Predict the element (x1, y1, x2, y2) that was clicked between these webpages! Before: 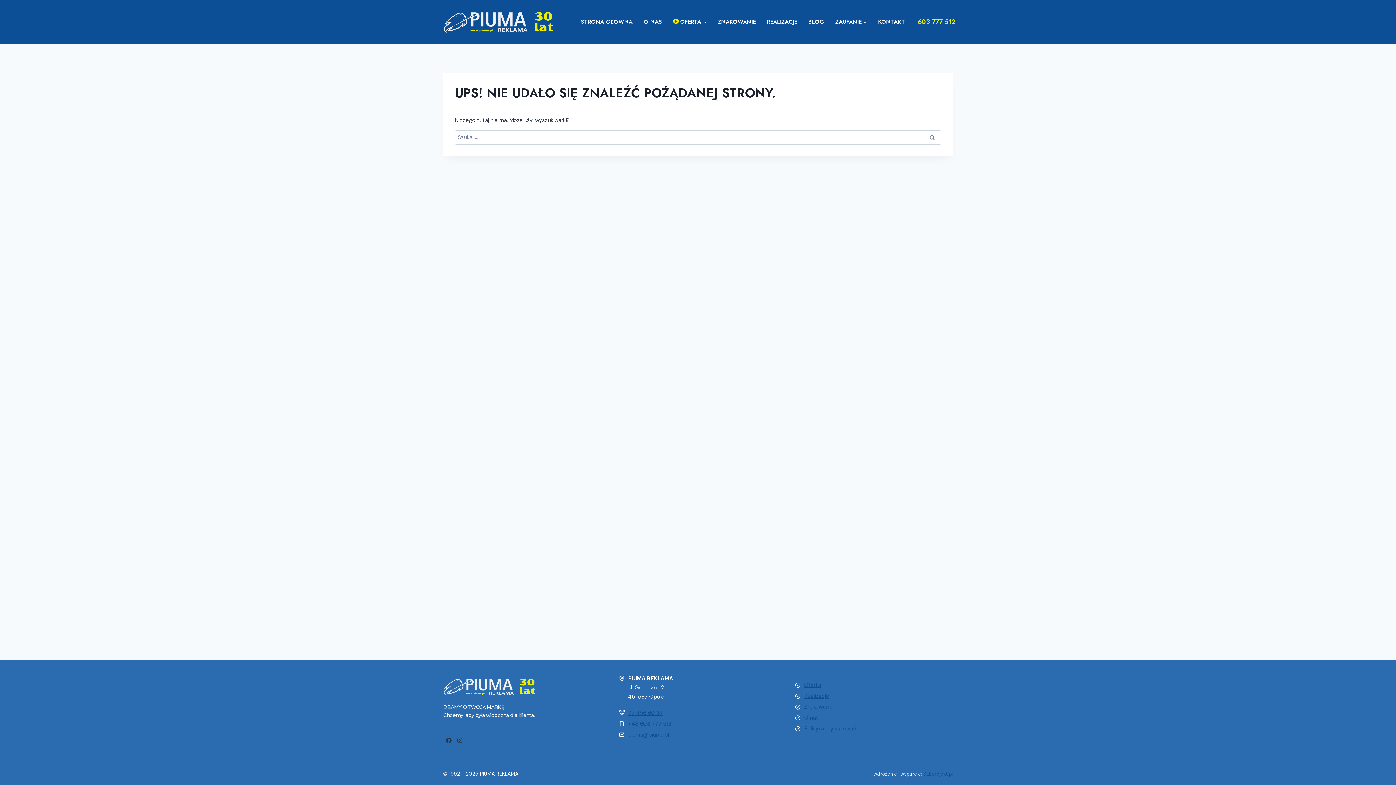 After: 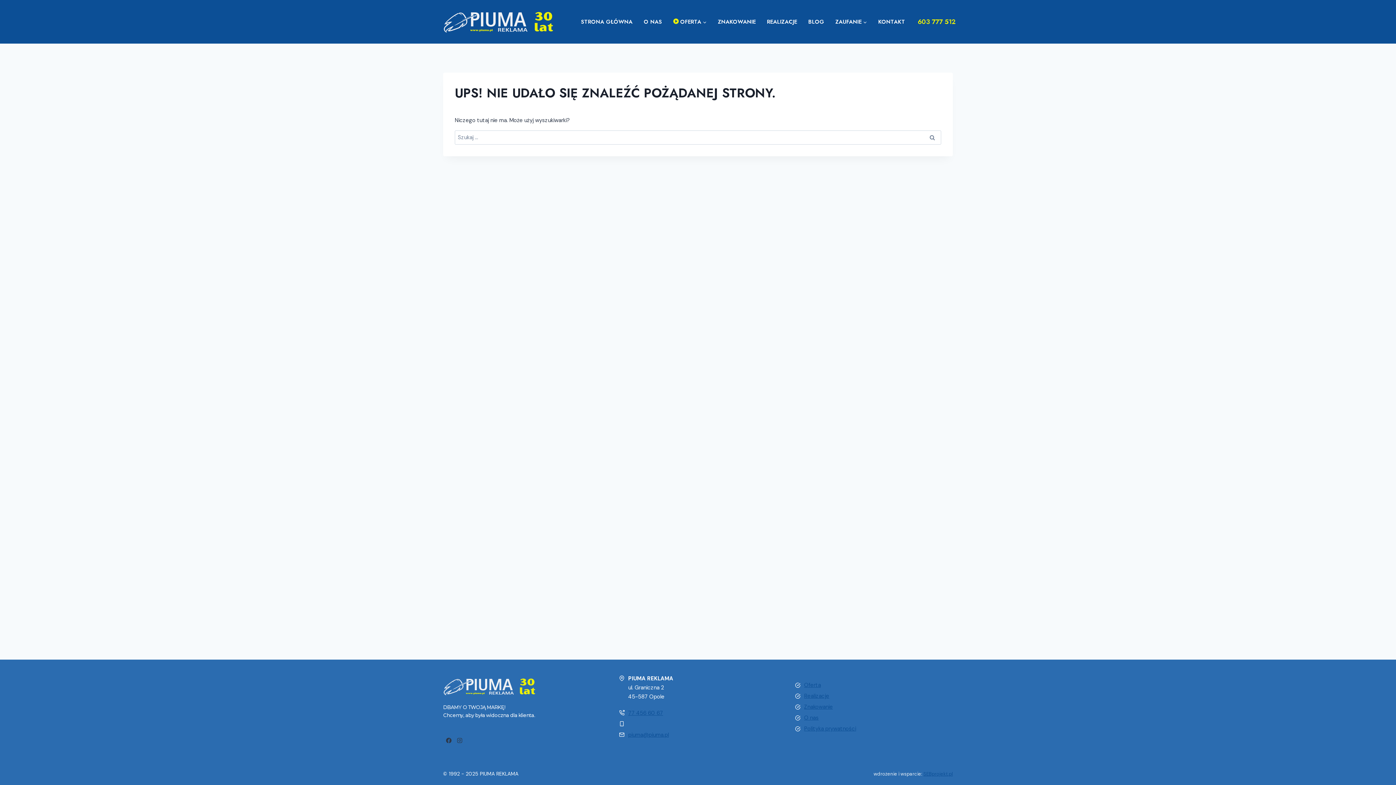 Action: bbox: (628, 720, 671, 728) label: +48 603 777 512